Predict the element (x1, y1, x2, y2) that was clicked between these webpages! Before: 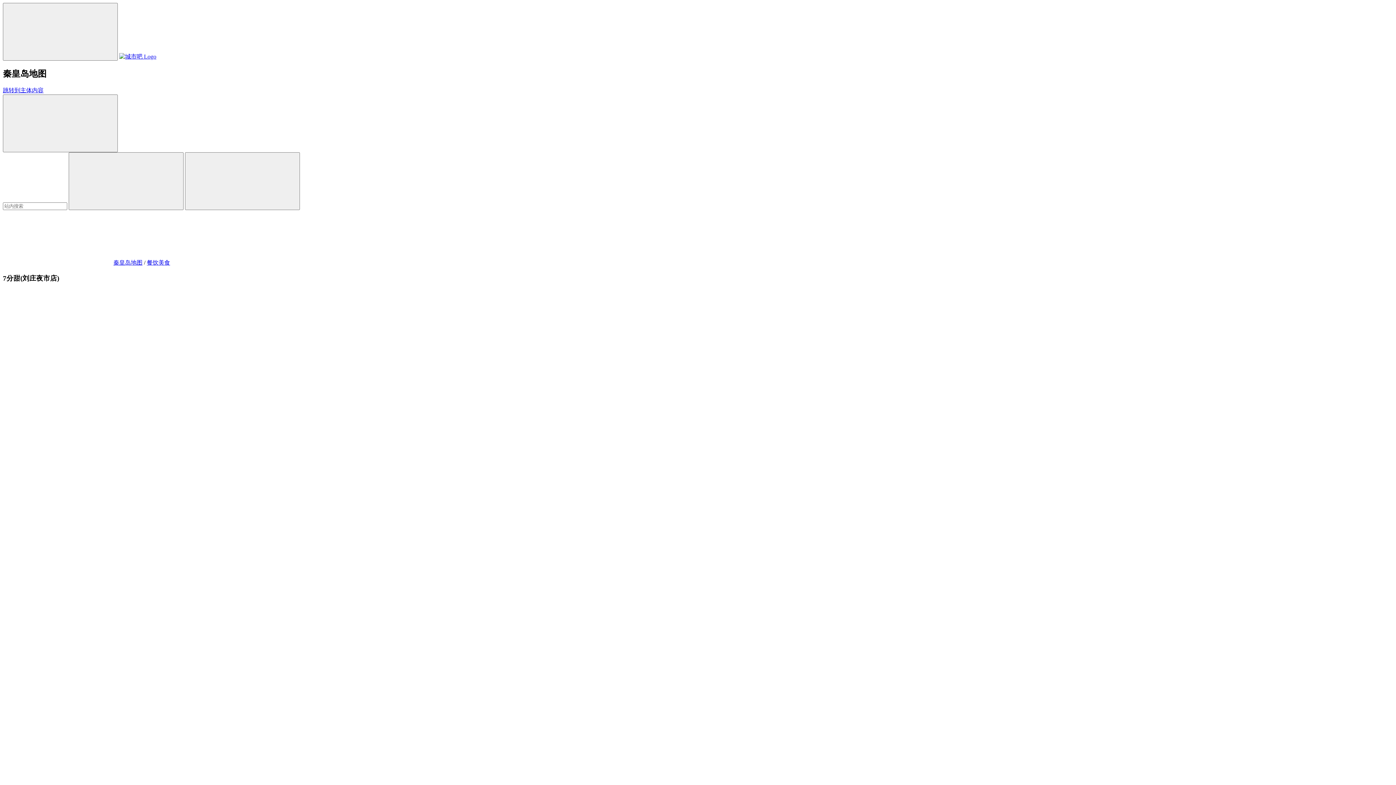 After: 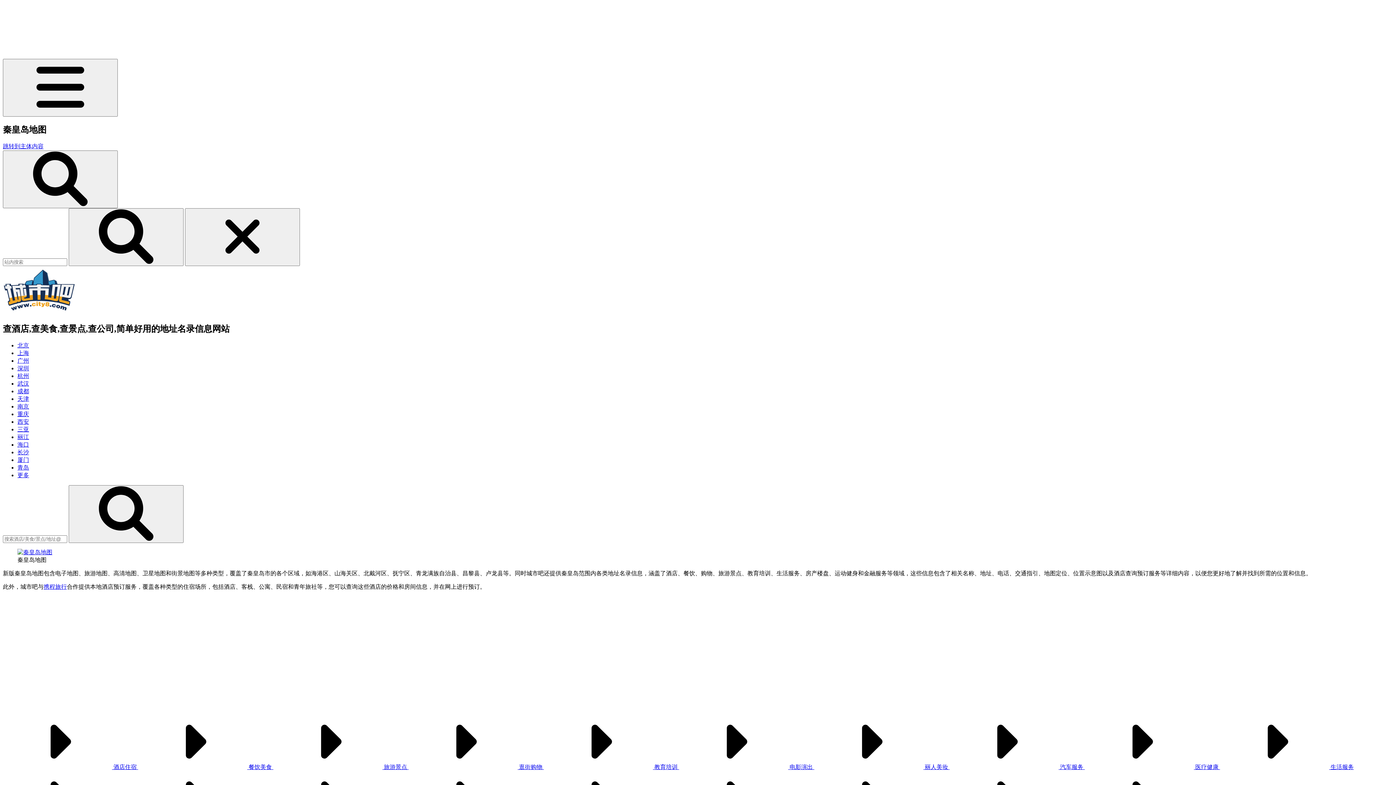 Action: bbox: (113, 259, 142, 265) label: 秦皇岛地图